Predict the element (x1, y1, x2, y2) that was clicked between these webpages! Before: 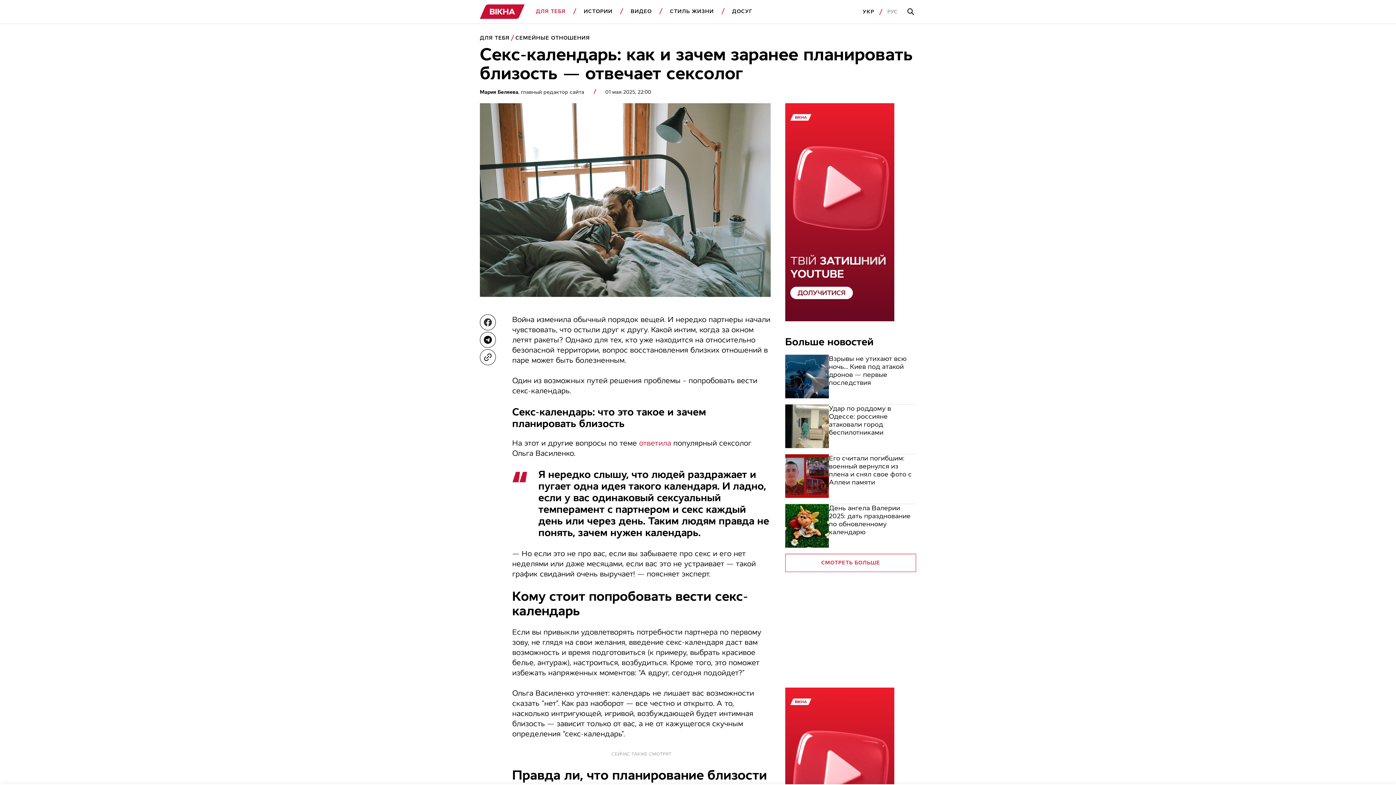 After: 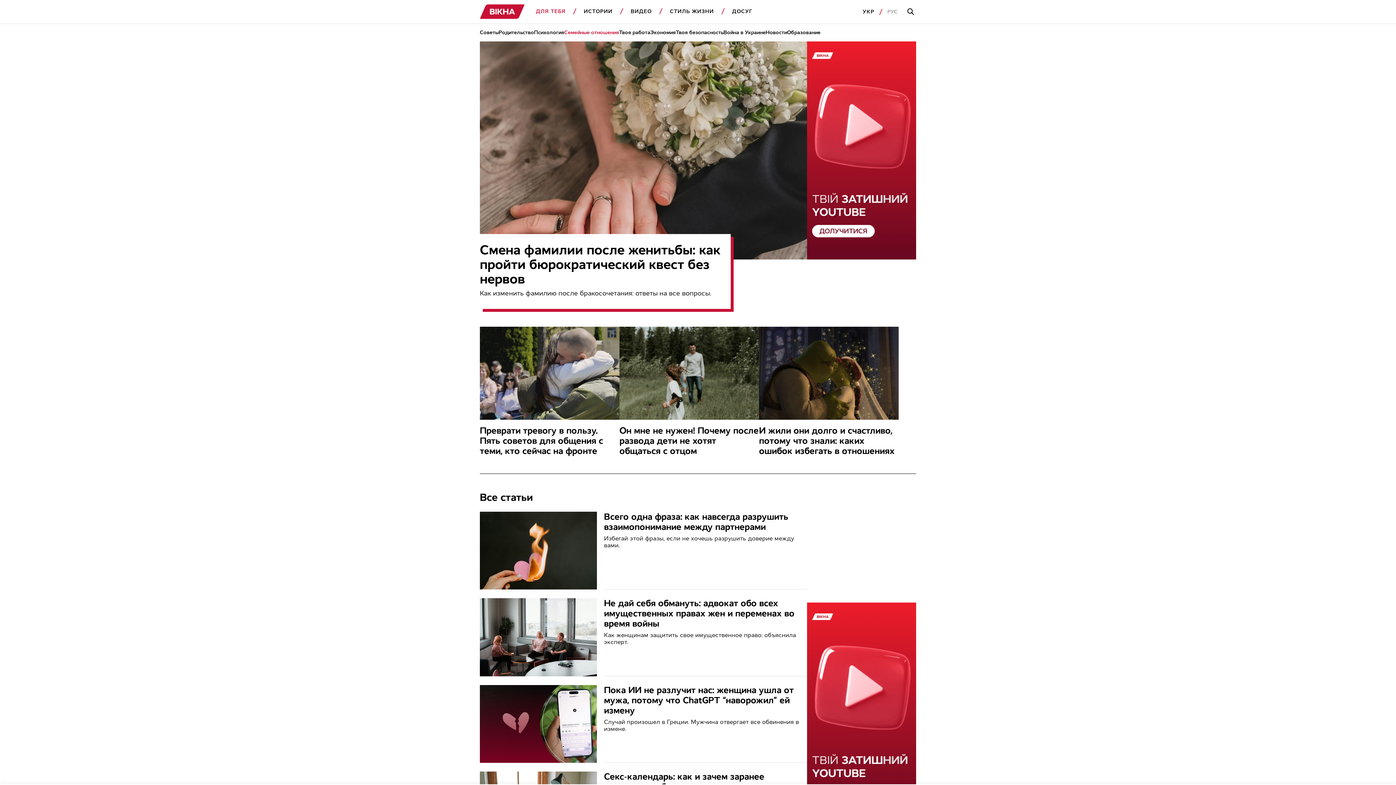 Action: bbox: (515, 34, 590, 41) label: СЕМЕЙНЫЕ ОТНОШЕНИЯ